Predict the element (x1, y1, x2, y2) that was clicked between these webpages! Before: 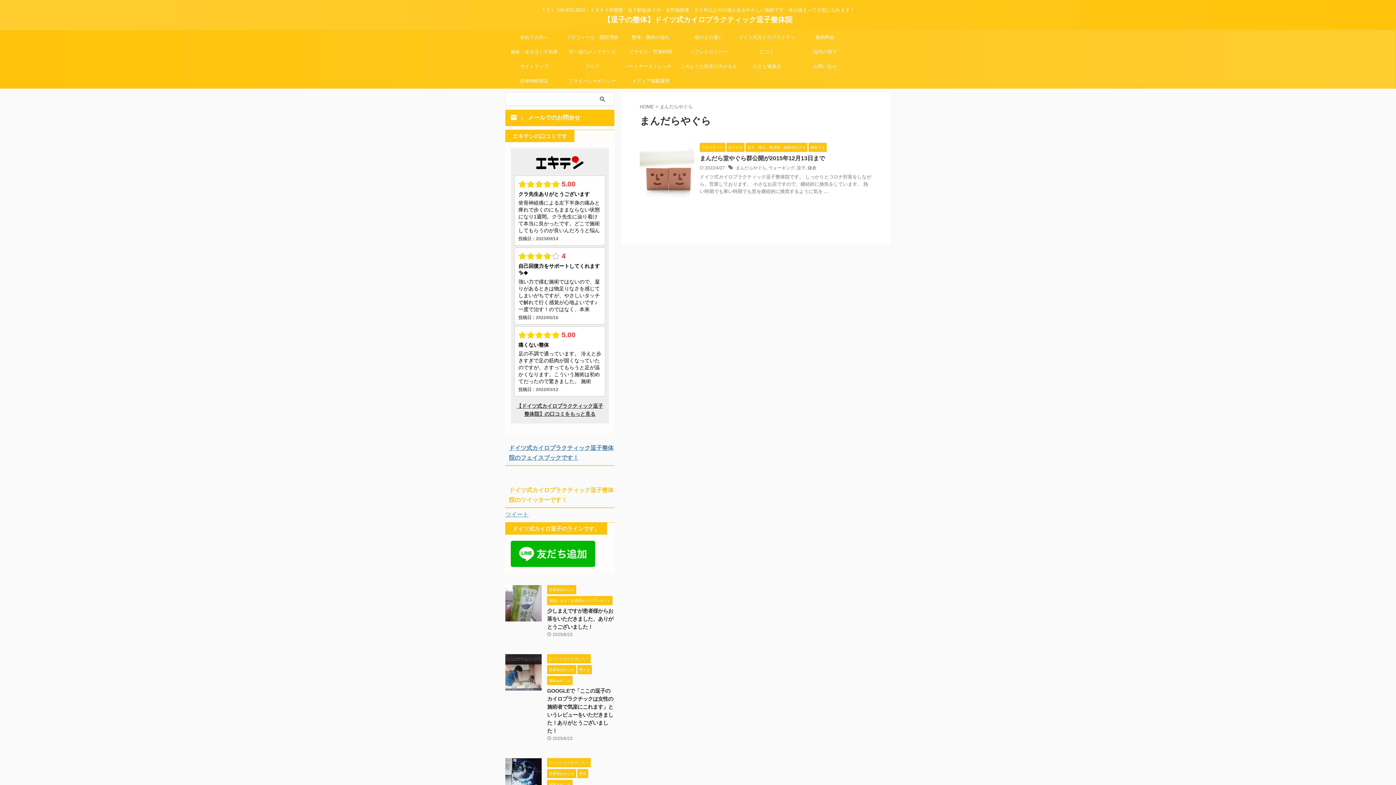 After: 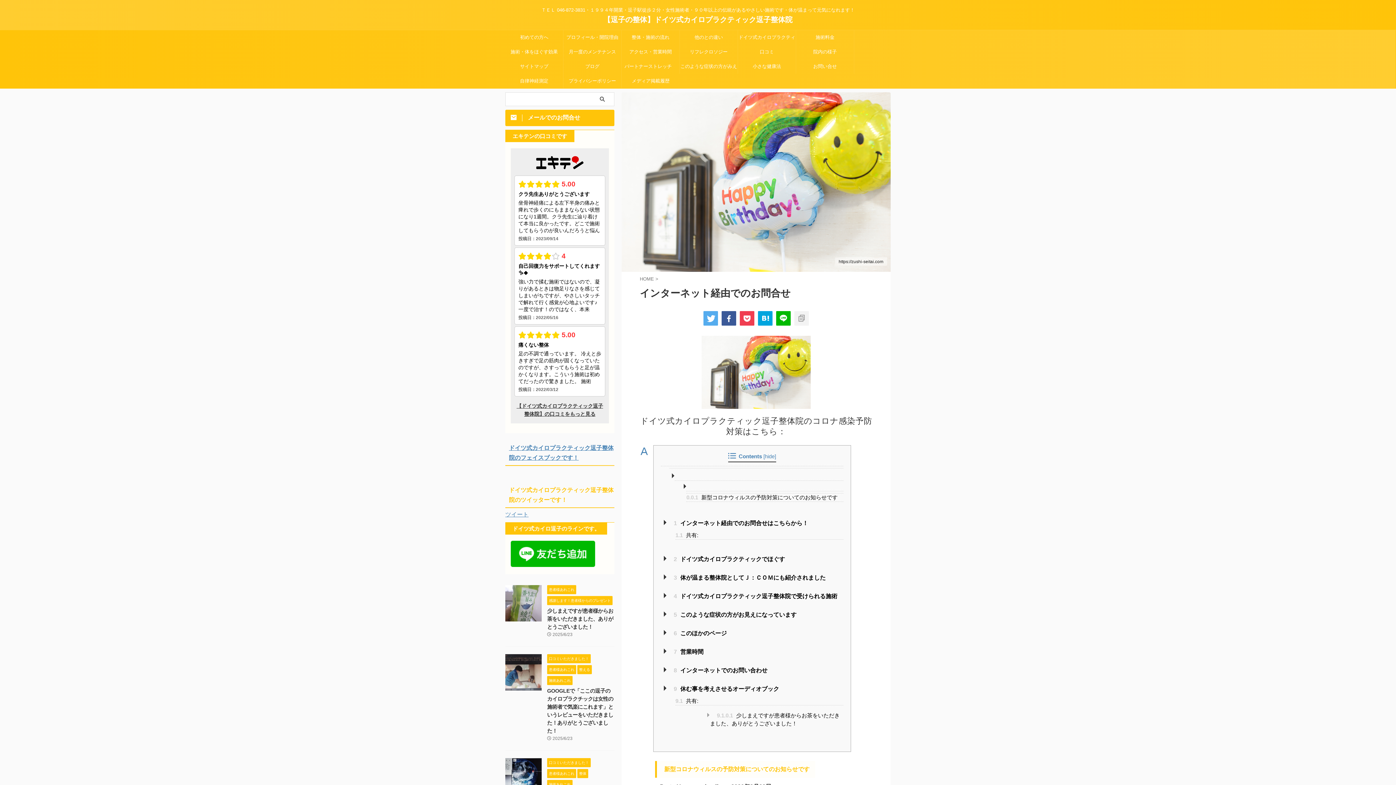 Action: bbox: (505, 109, 614, 126) label: メールでのお問合せ